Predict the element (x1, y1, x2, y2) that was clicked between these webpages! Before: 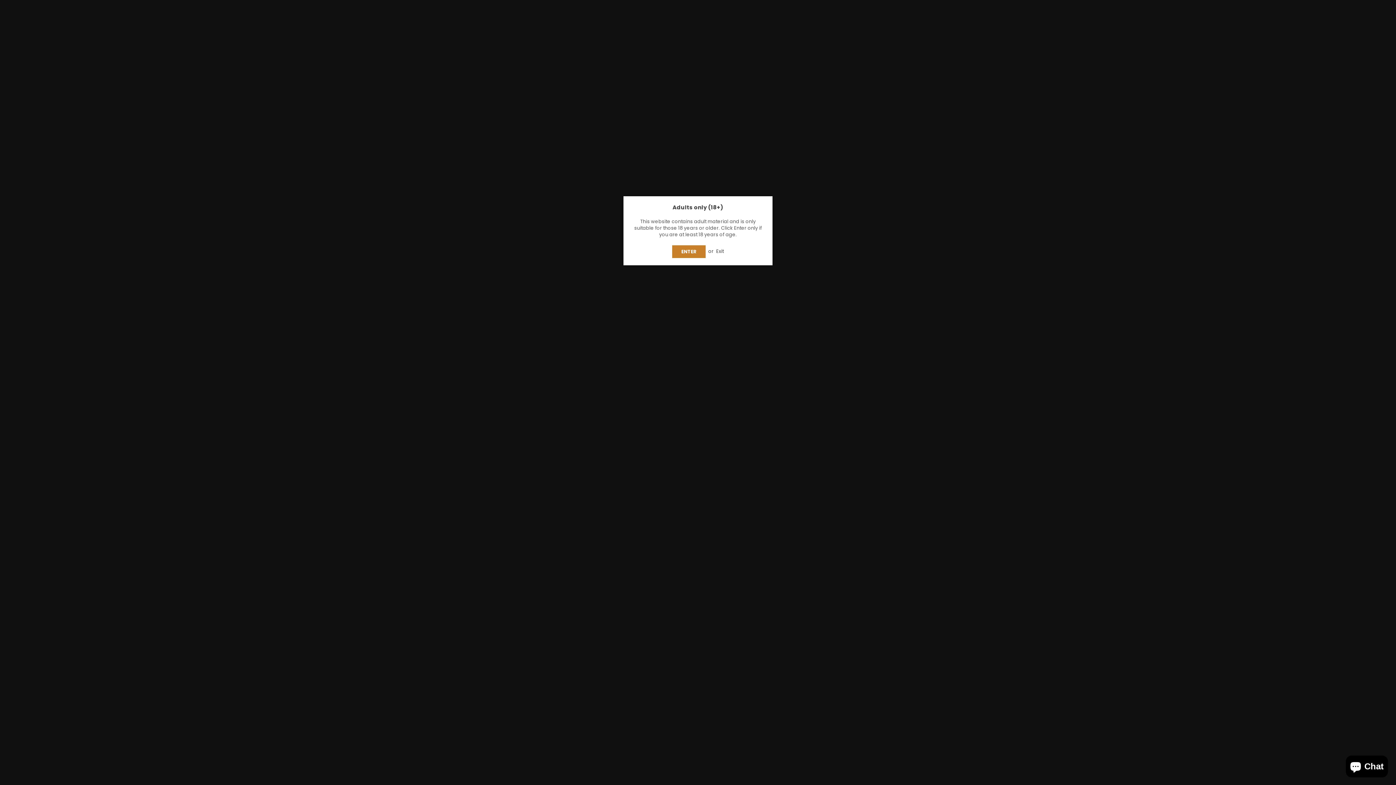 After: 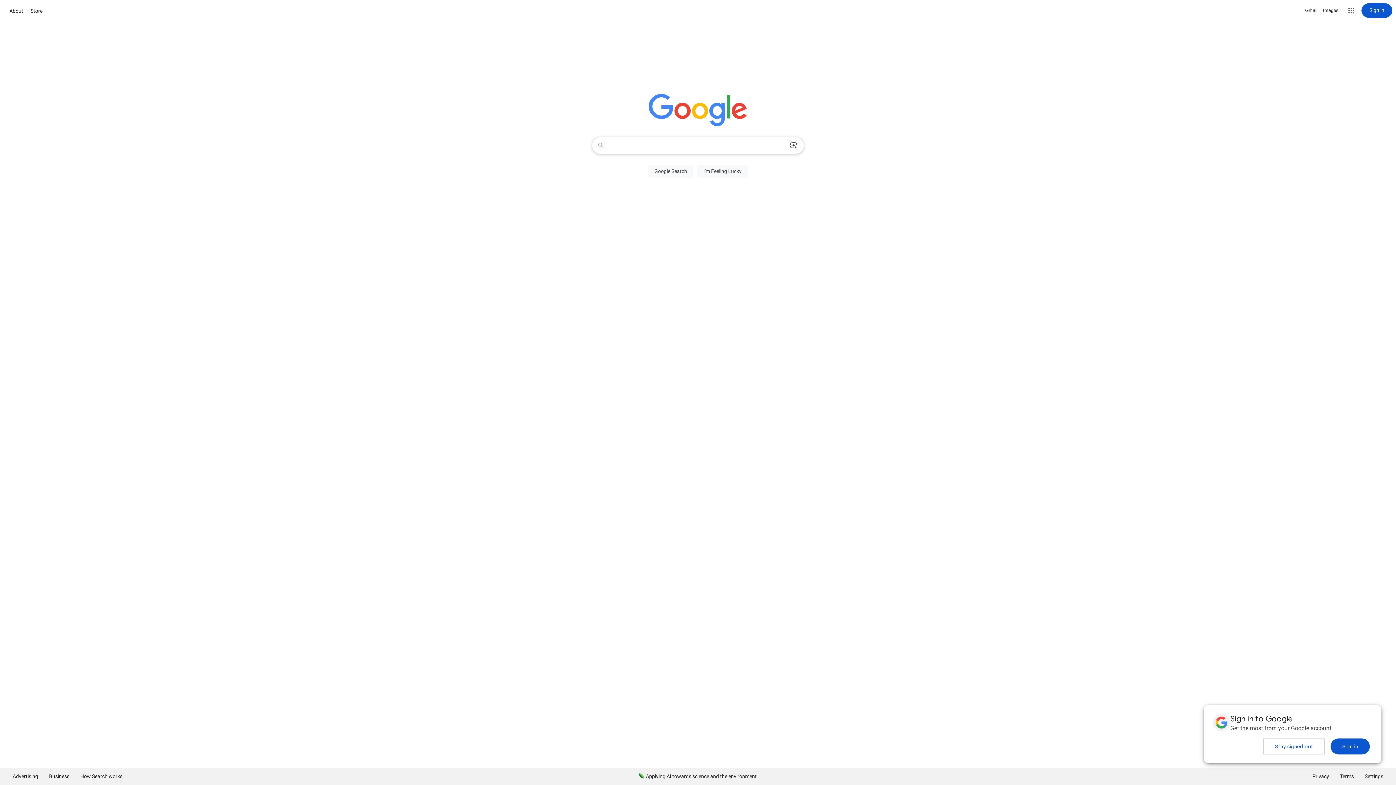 Action: label: Exit bbox: (716, 248, 724, 254)